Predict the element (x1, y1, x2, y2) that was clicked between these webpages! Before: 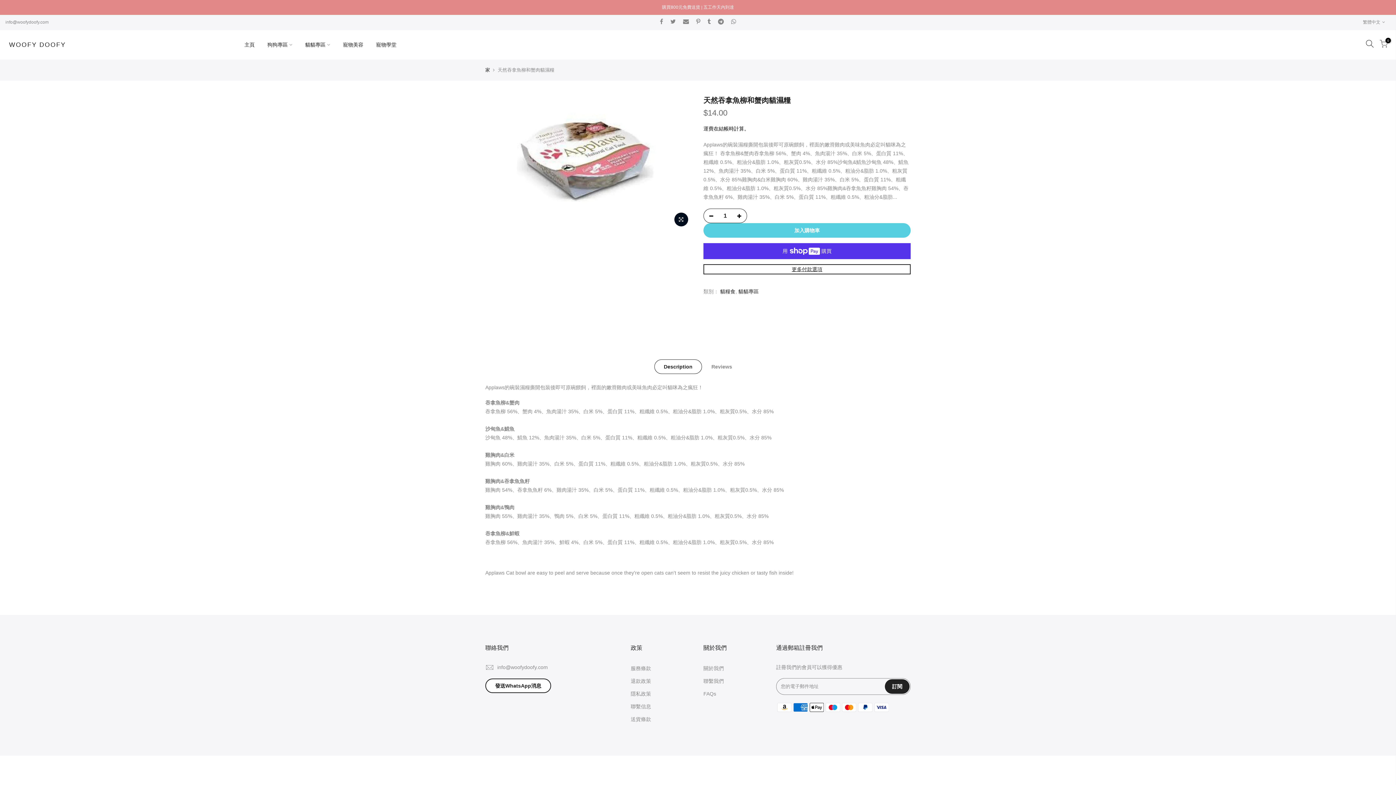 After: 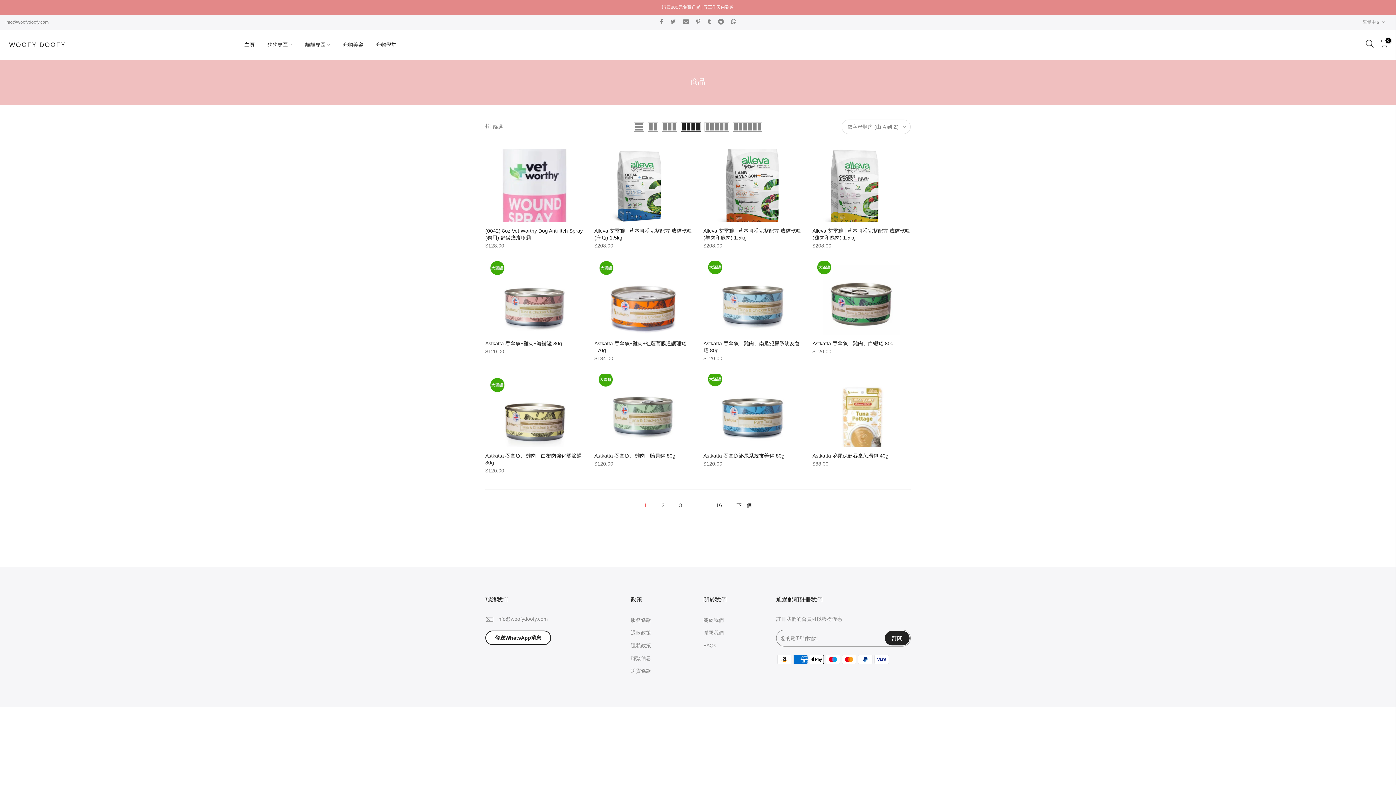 Action: bbox: (0, 0, 1396, 14)